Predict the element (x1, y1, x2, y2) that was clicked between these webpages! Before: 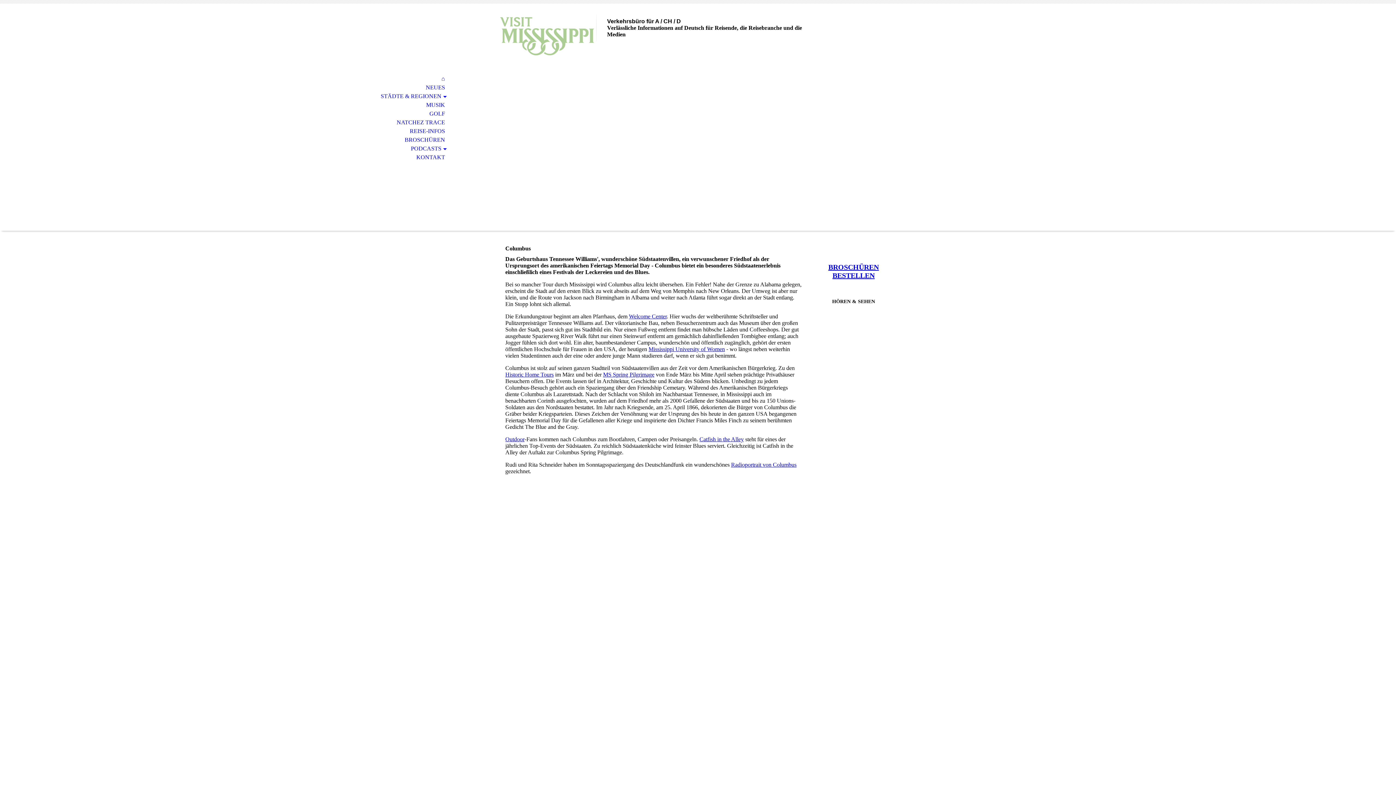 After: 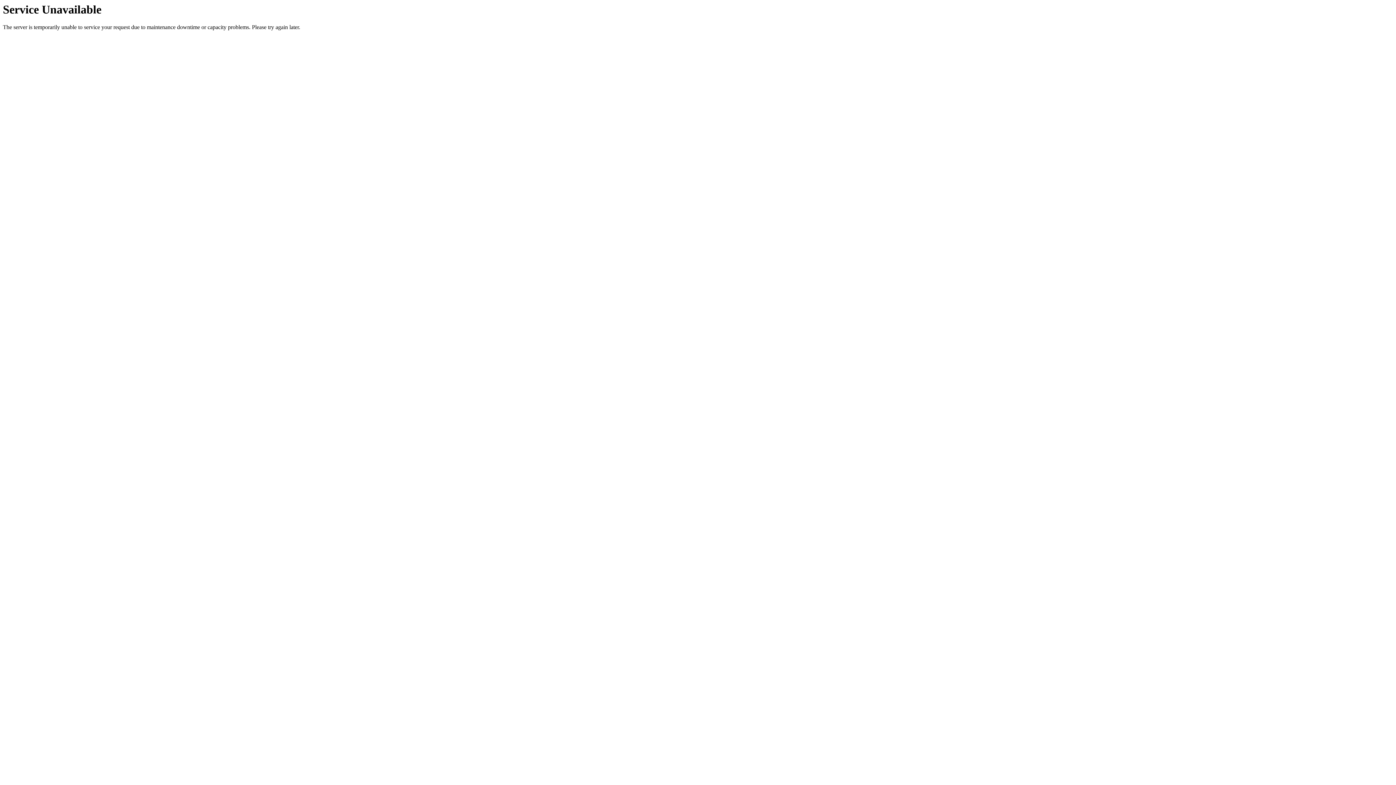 Action: label: BROSCHÜREN bbox: (0, 135, 453, 144)